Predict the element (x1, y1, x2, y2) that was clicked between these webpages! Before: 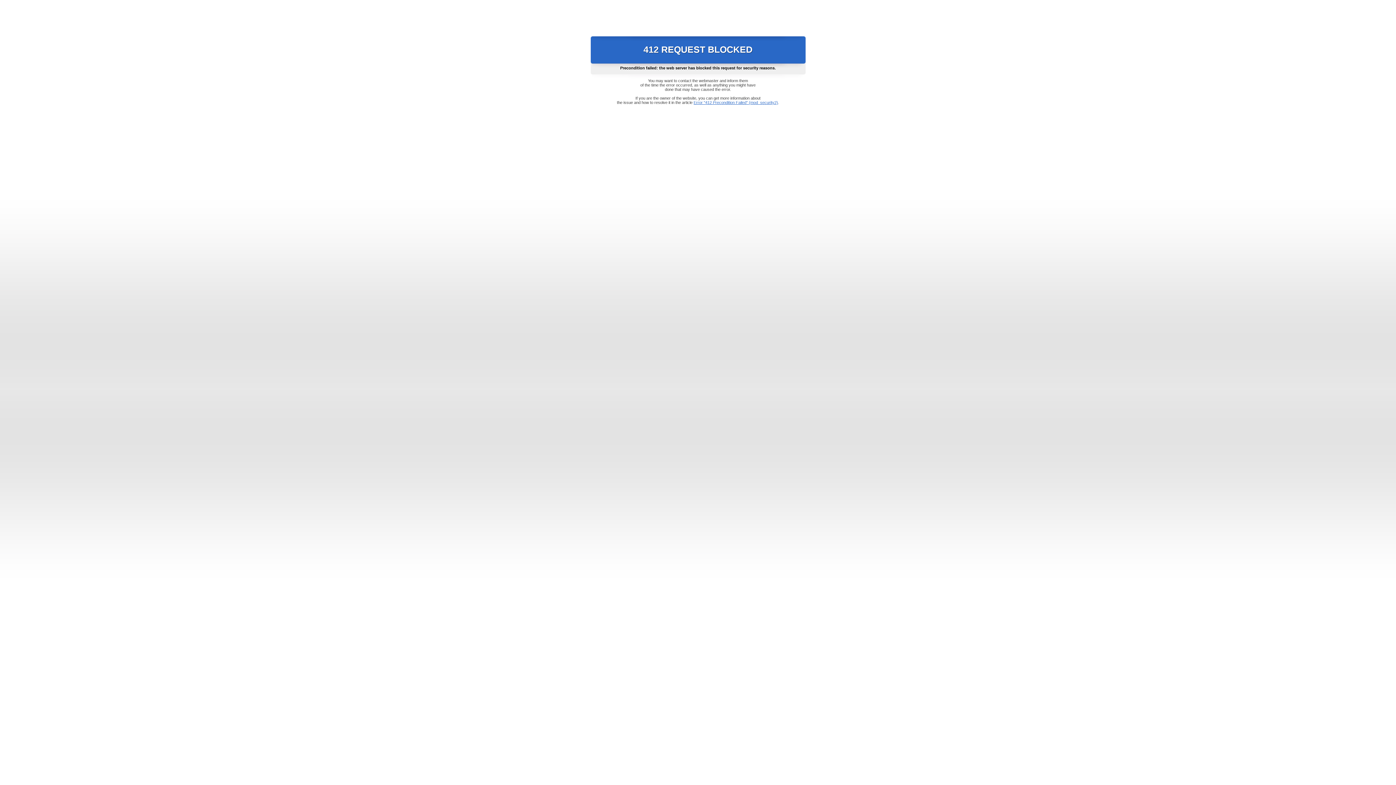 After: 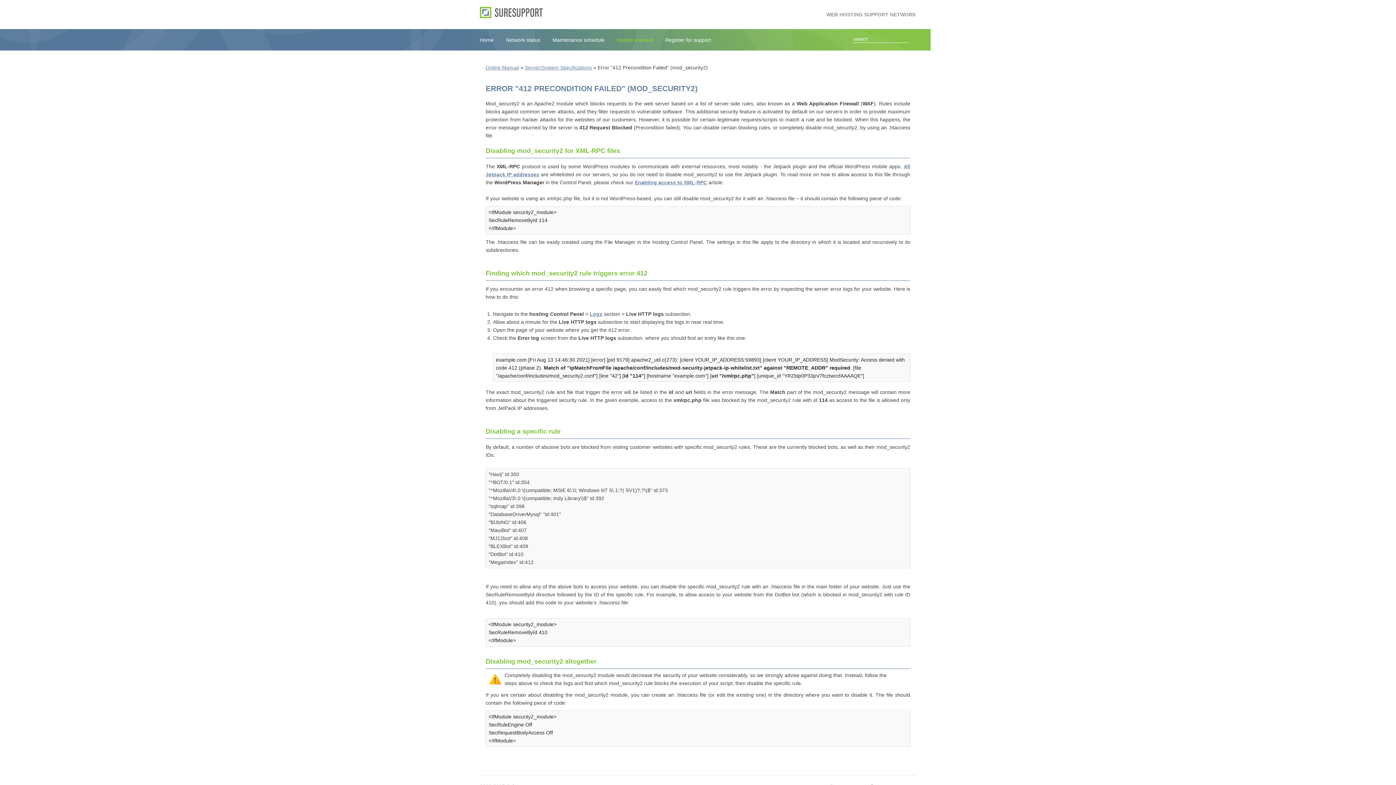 Action: label: Error "412 Precondition Failed" (mod_security2) bbox: (693, 100, 778, 104)